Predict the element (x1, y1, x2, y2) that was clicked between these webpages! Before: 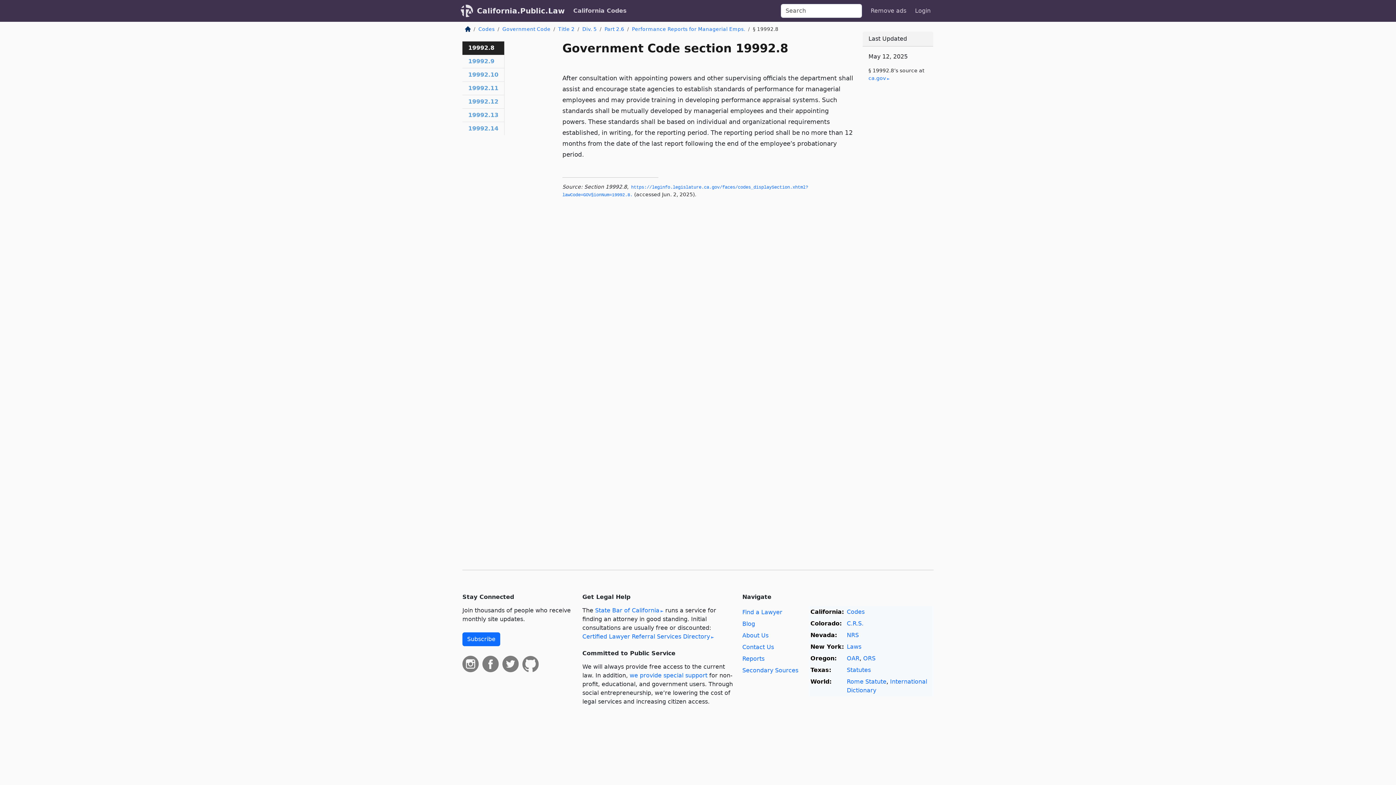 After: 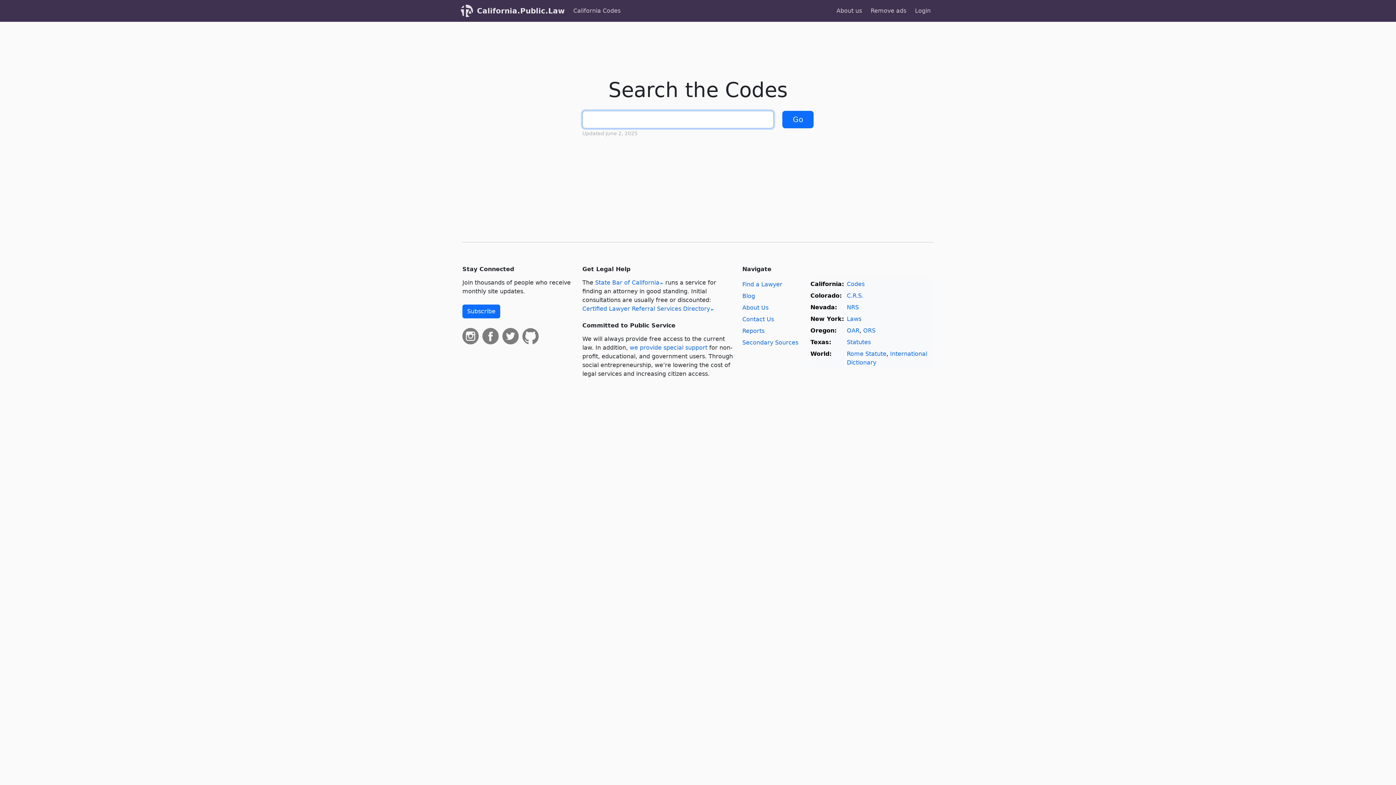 Action: bbox: (465, 26, 470, 32)